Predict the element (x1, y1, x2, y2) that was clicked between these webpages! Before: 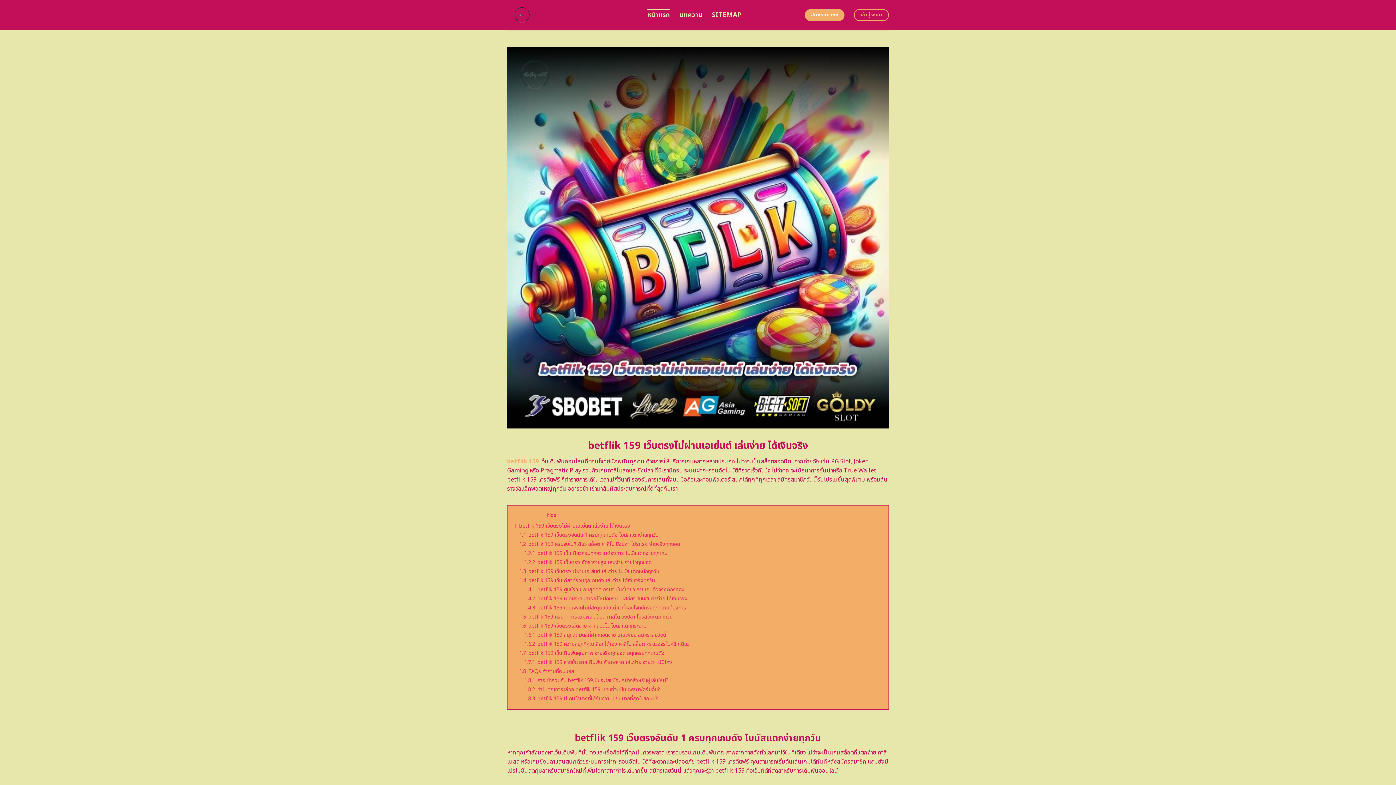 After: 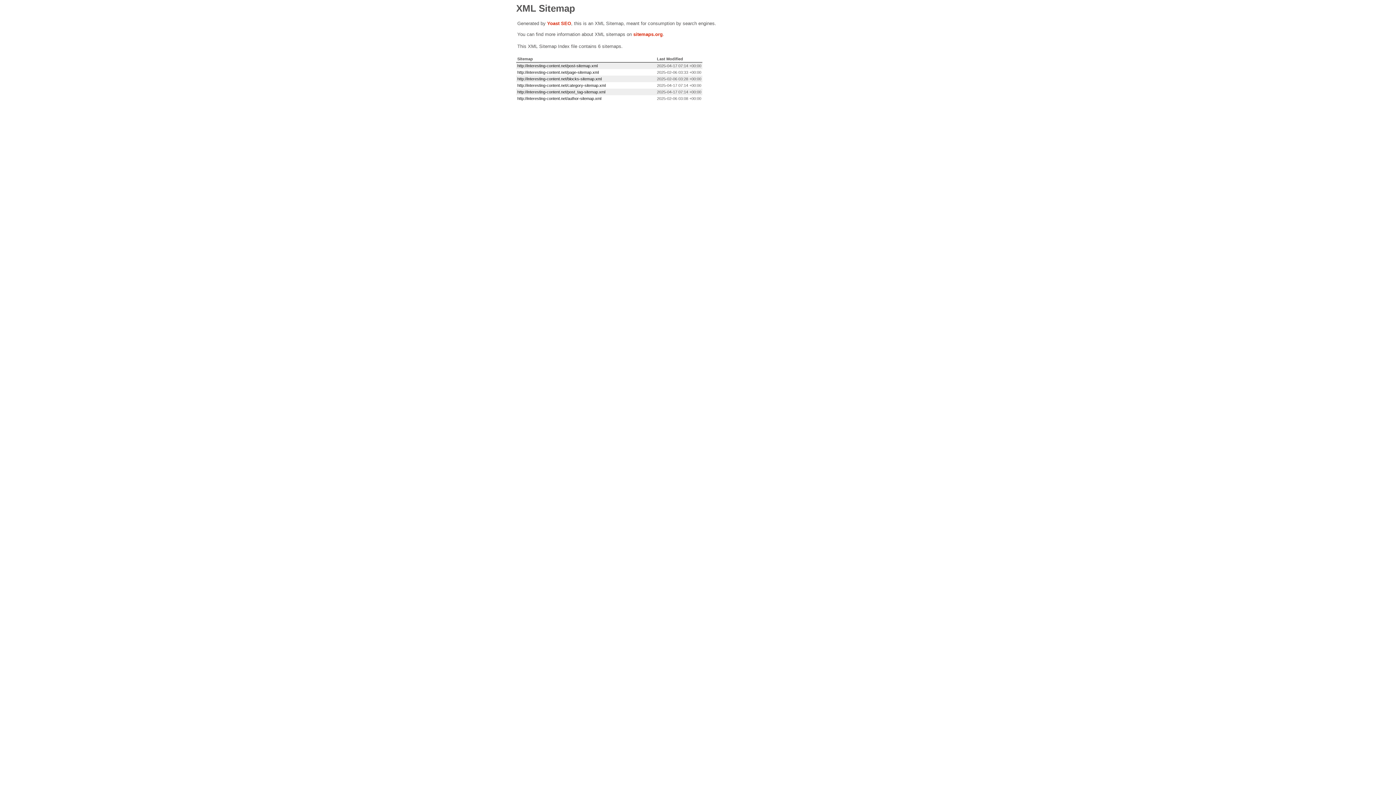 Action: bbox: (712, 8, 741, 21) label: SITEMAP